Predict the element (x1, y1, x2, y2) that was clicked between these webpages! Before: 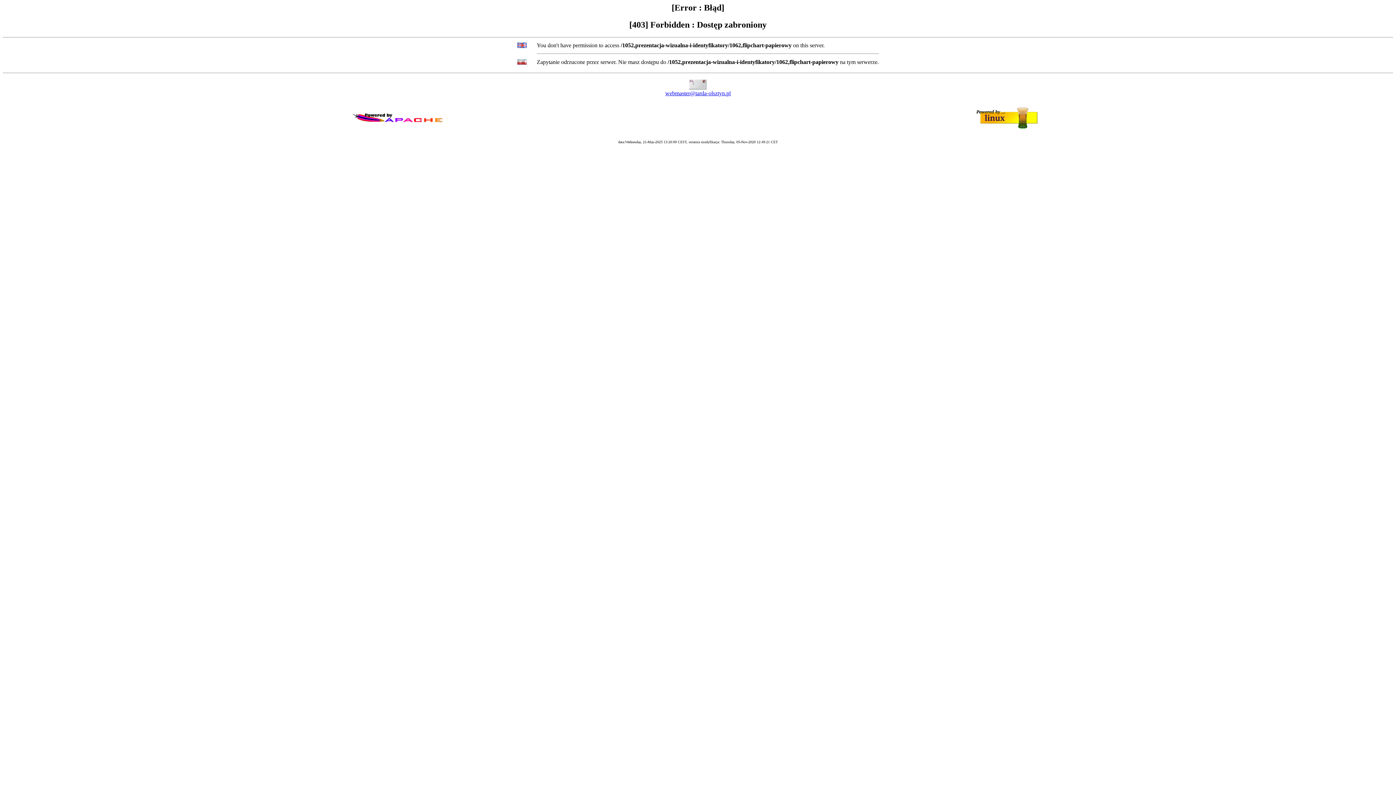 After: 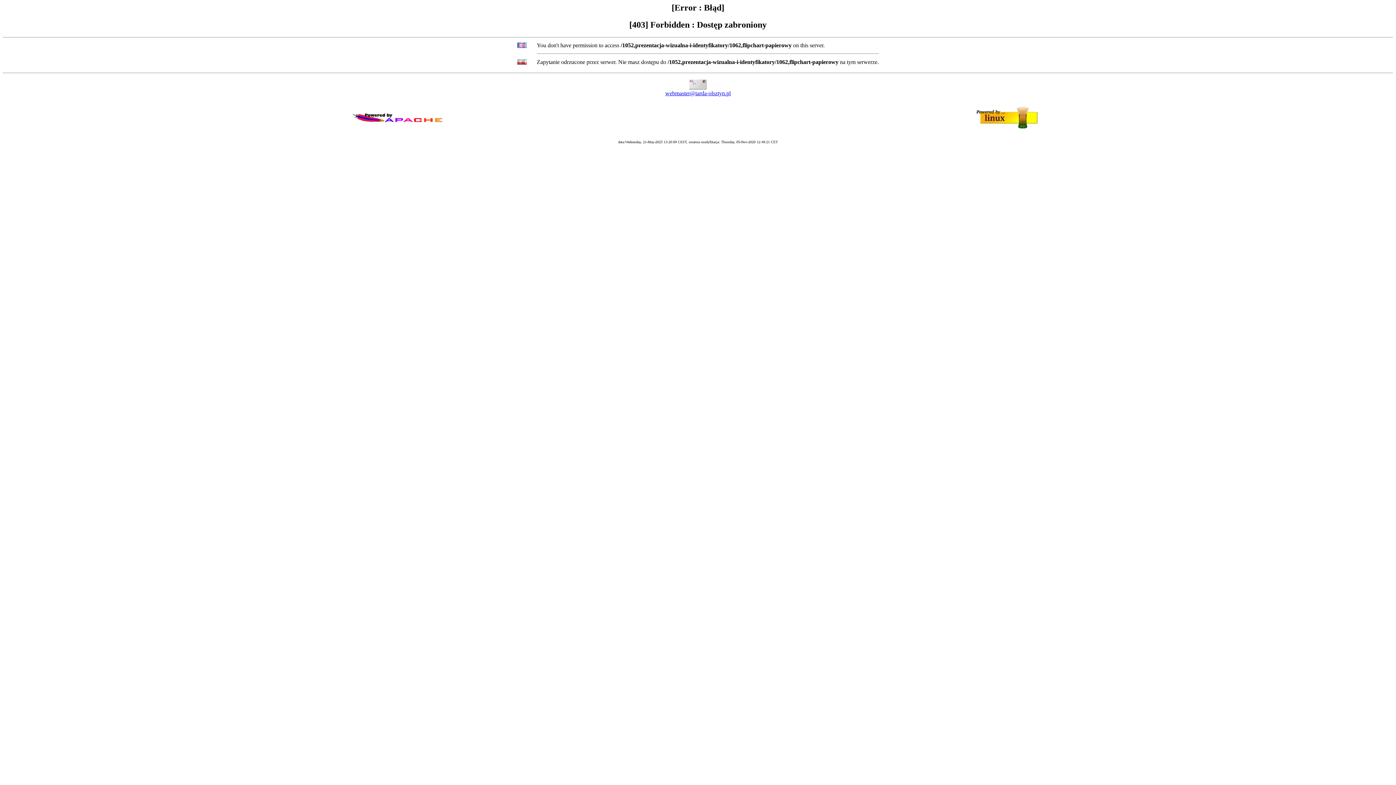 Action: bbox: (665, 90, 730, 96) label: webmaster@tarda-olsztyn.pl